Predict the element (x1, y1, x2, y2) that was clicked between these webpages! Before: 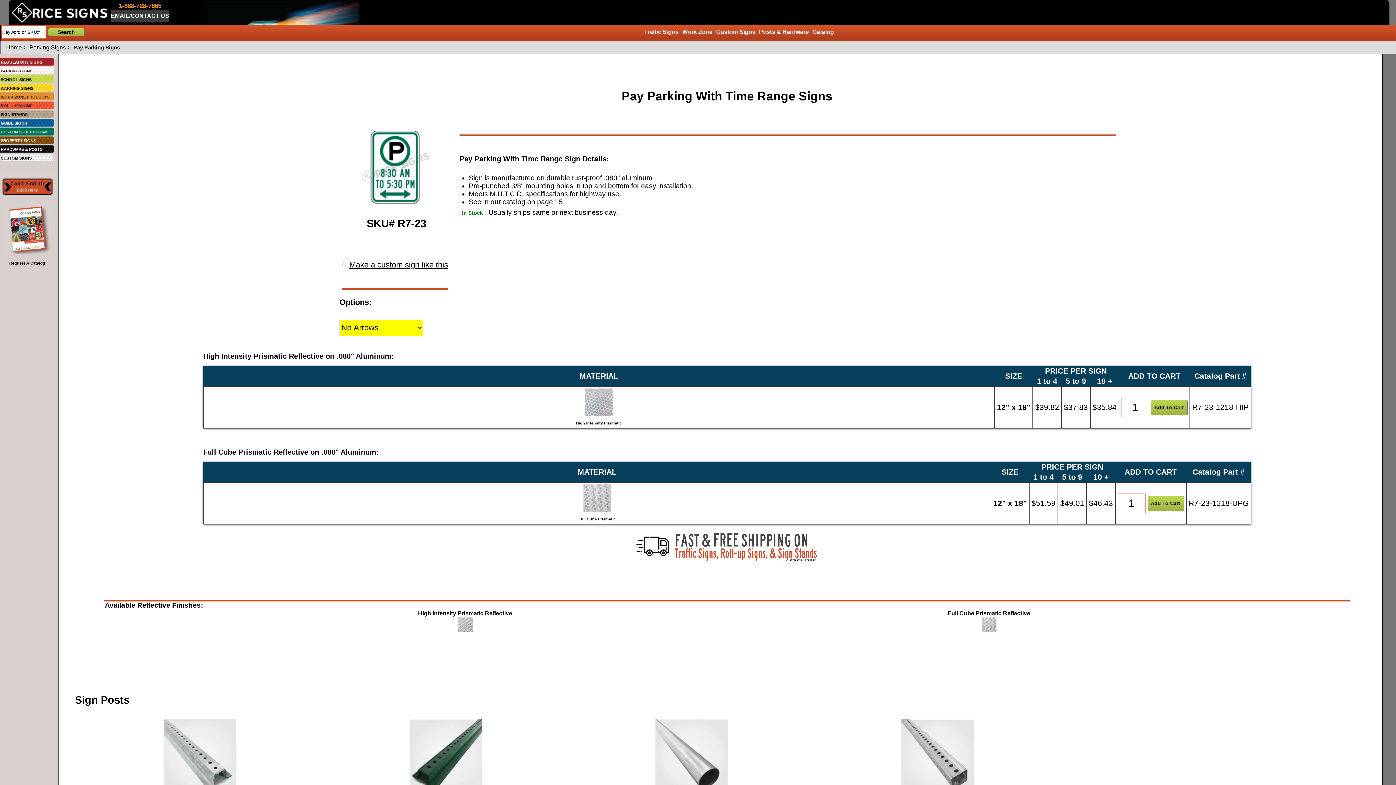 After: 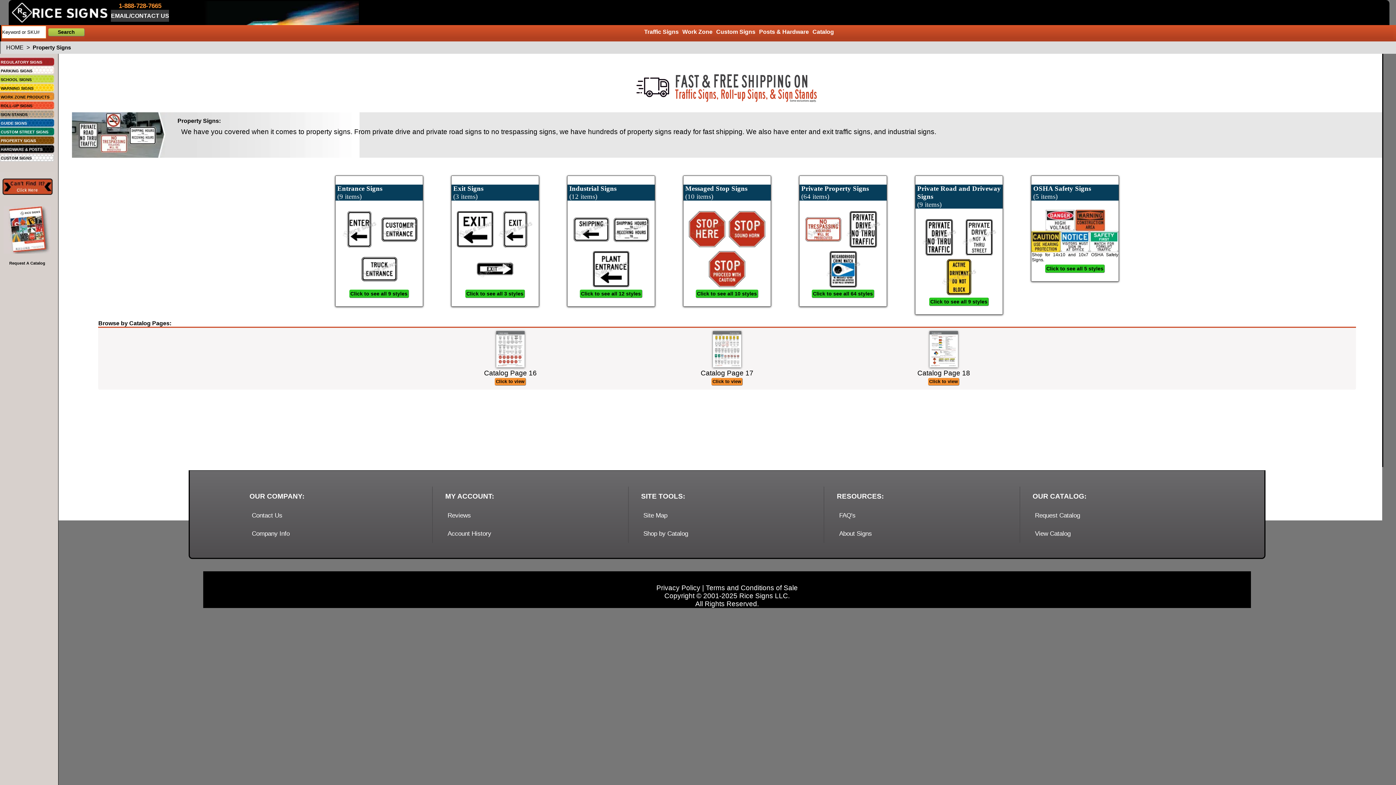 Action: label: PROPERTY SIGNS bbox: (0, 136, 55, 144)